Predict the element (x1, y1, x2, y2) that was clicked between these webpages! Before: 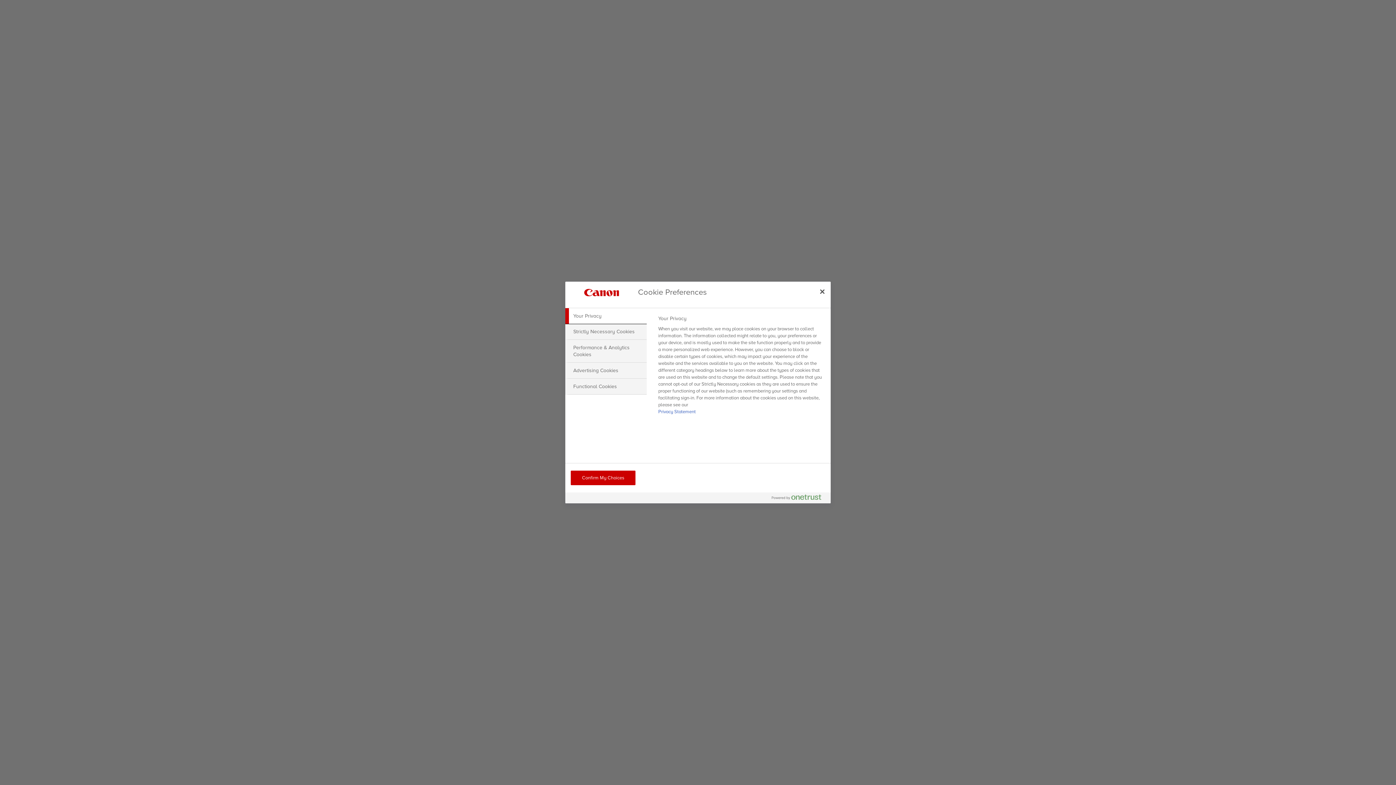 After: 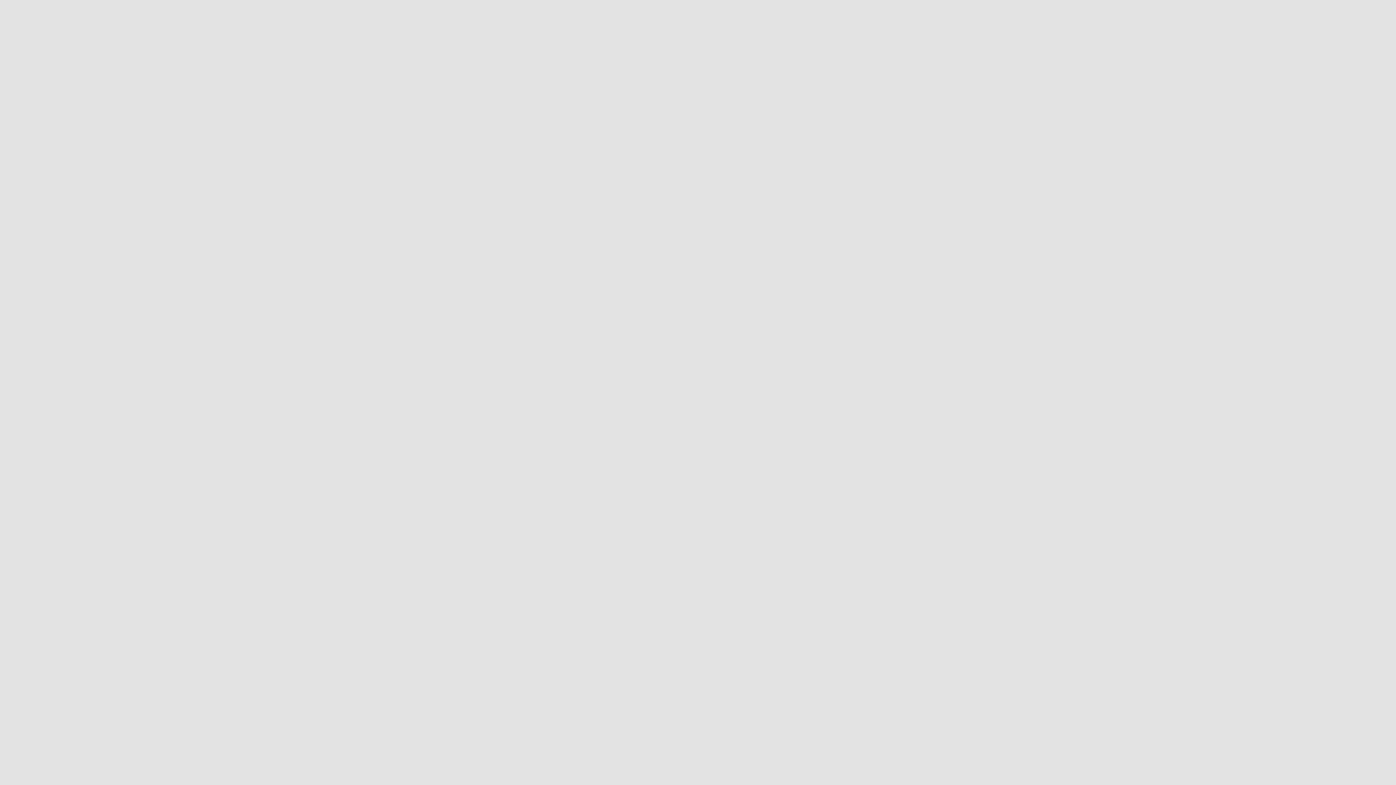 Action: label: Confirm My Choices bbox: (570, 470, 635, 485)